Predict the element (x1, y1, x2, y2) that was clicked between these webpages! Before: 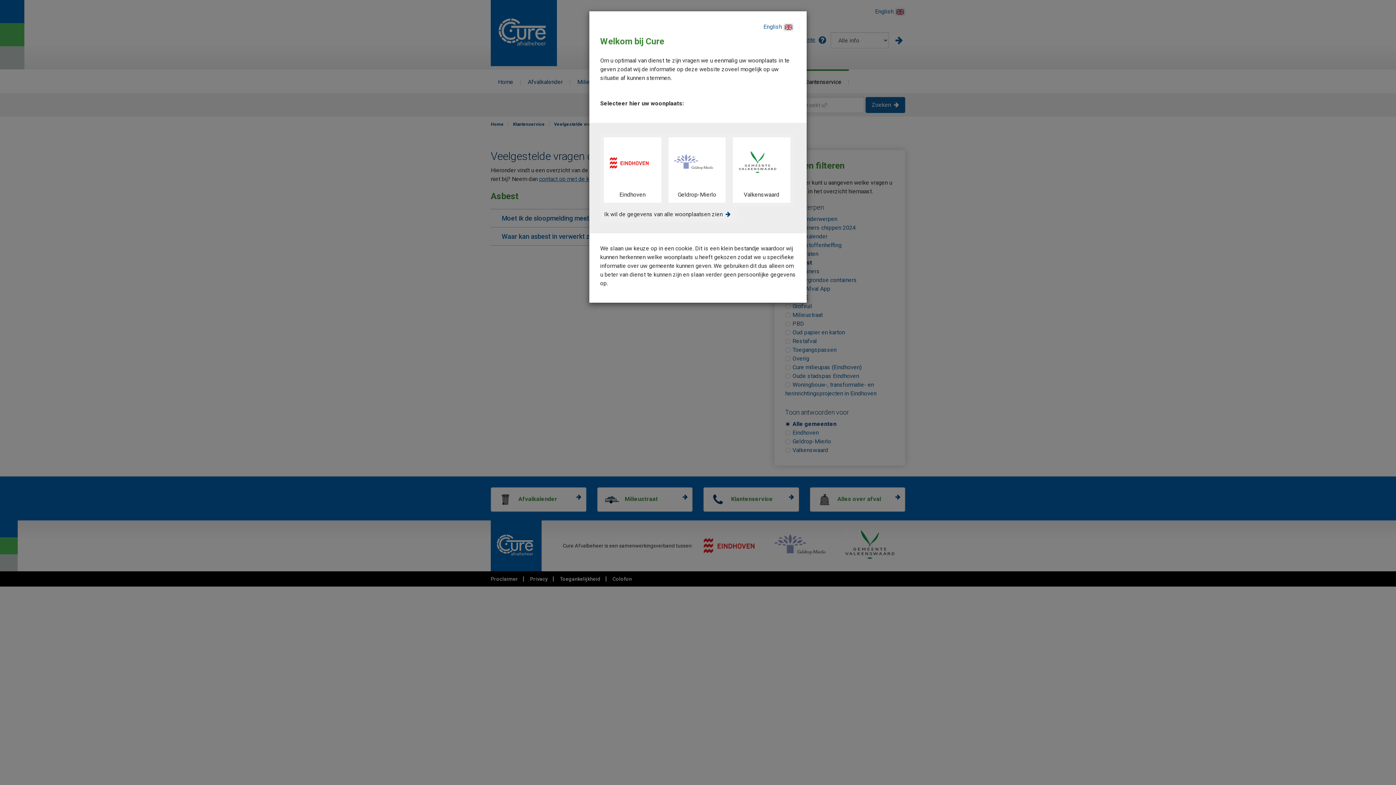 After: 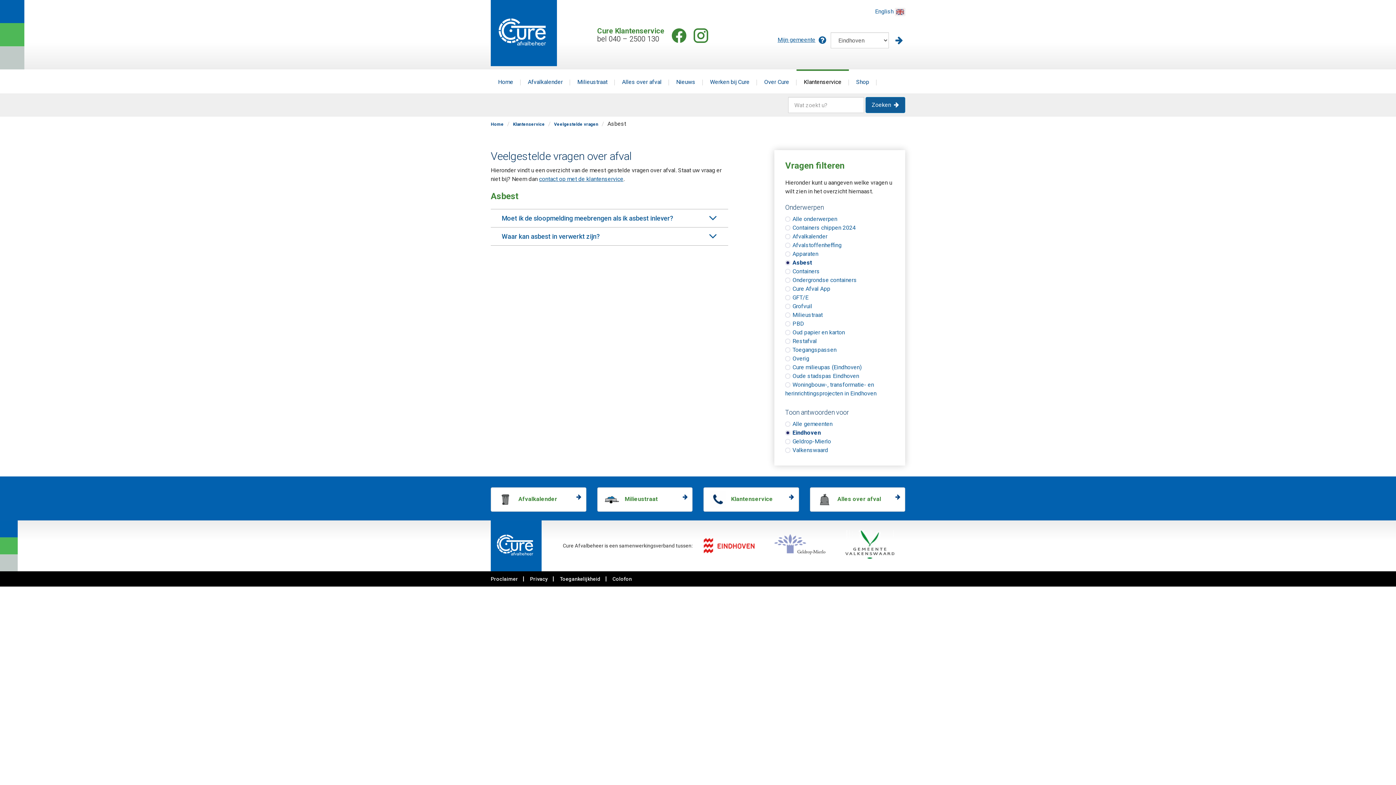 Action: bbox: (600, 133, 664, 206) label: Eindhoven